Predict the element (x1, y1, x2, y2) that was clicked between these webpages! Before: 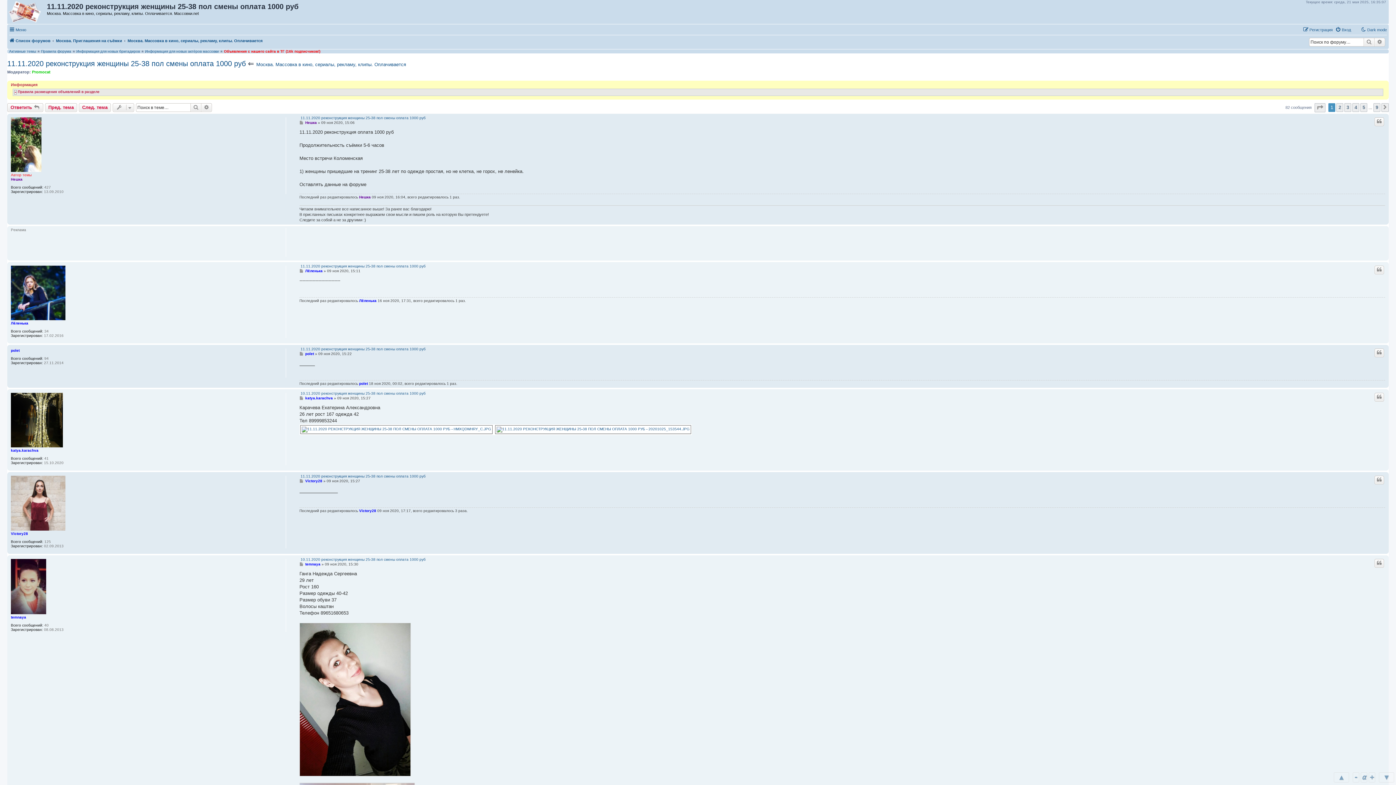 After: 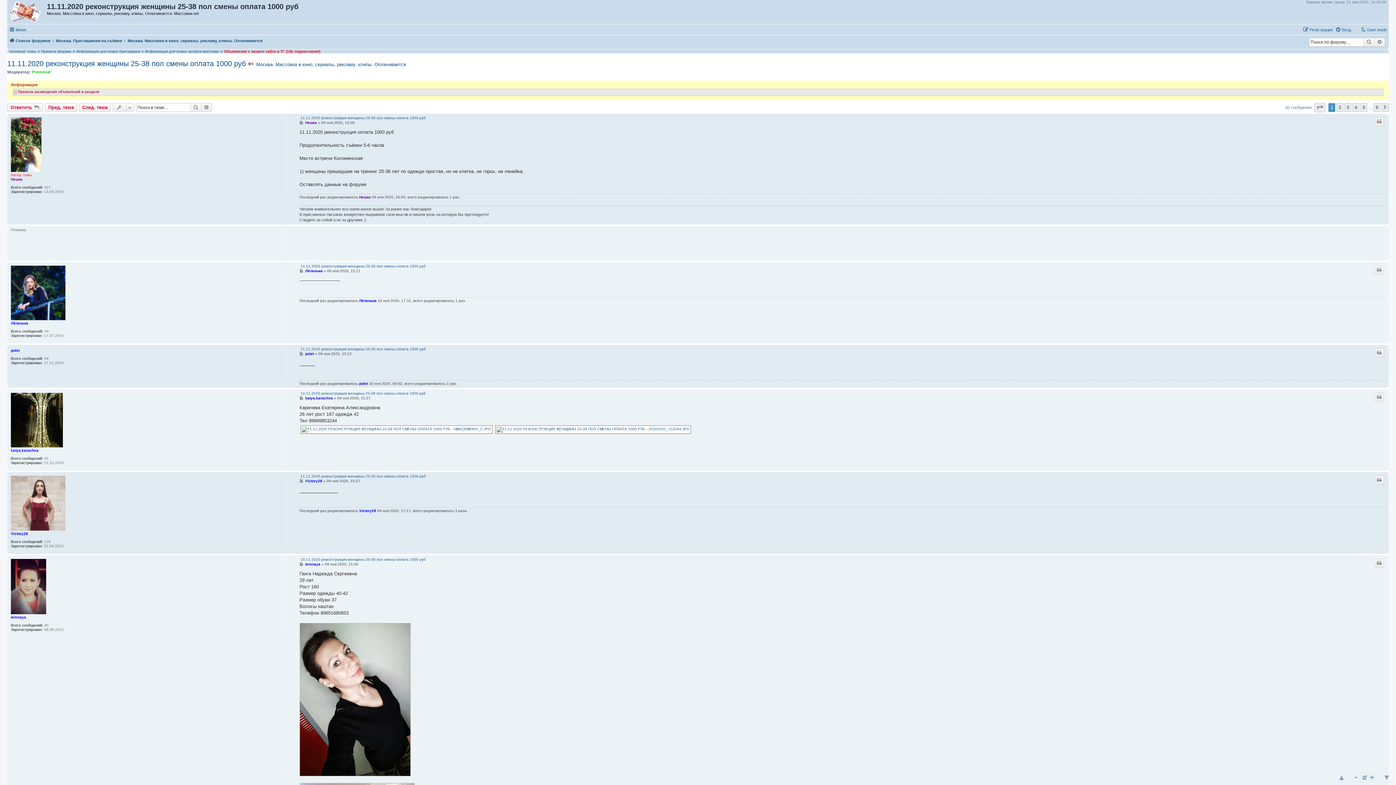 Action: label: 11.11.2020 реконструкция женщины 25-38 пол смены оплата 1000 руб bbox: (7, 59, 245, 68)